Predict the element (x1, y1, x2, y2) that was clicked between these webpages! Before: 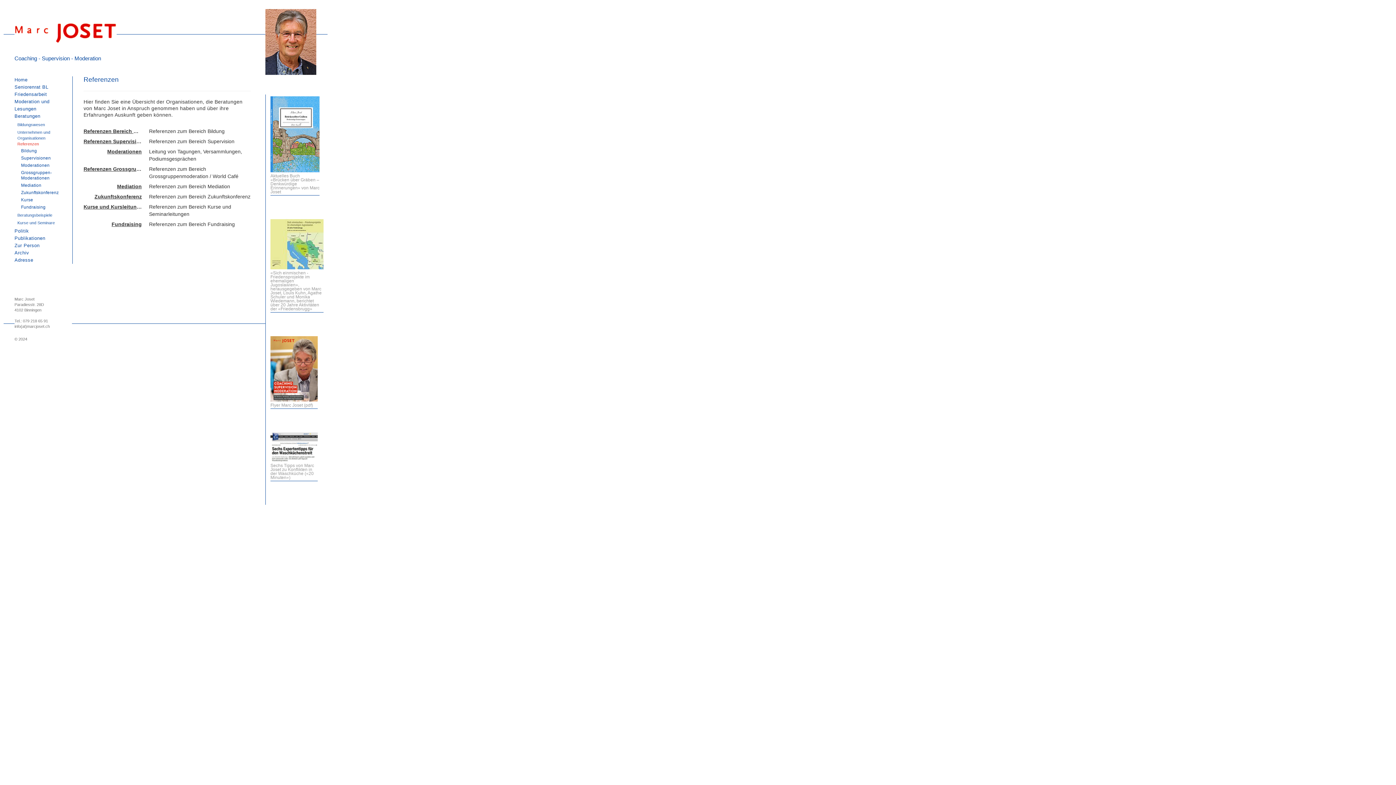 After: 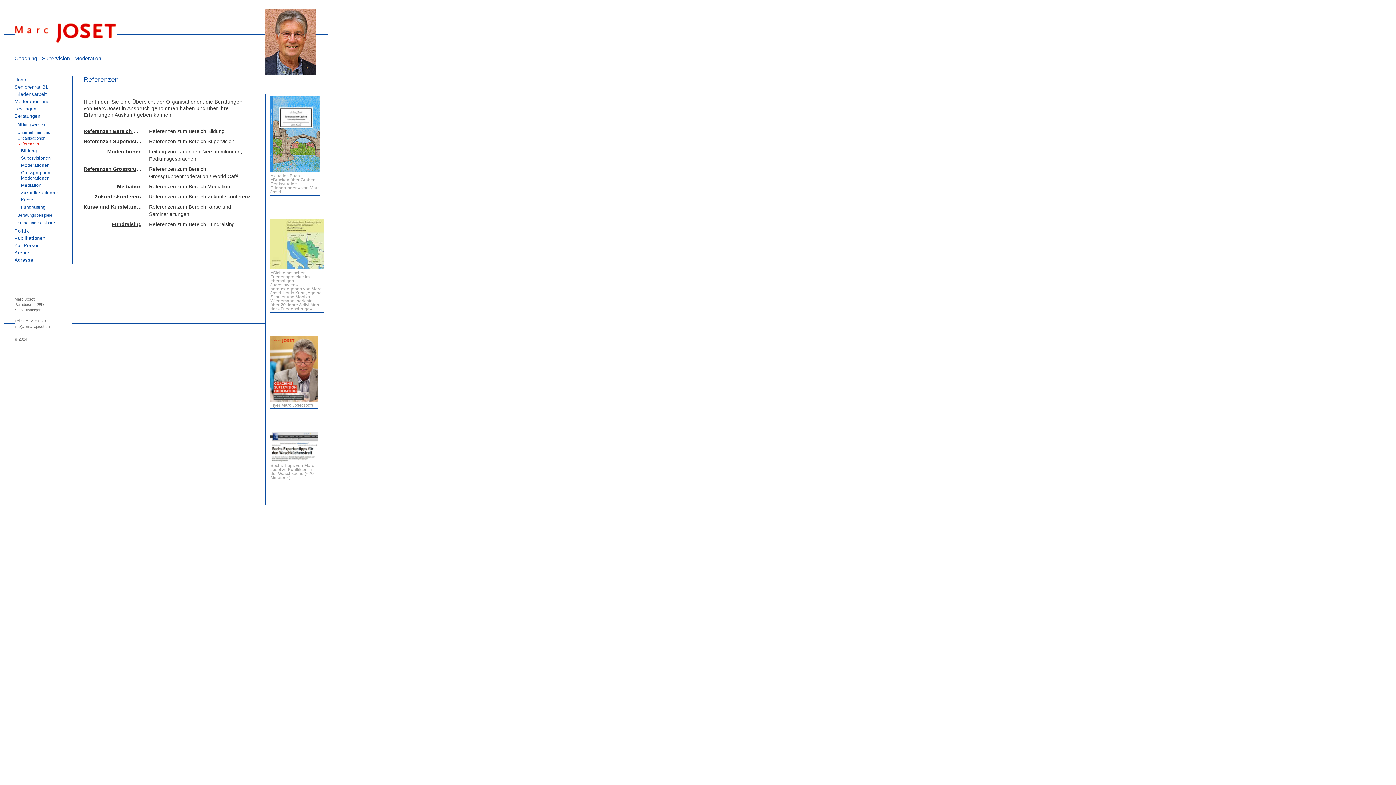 Action: label: info(at)marcjoset.ch bbox: (14, 324, 49, 328)